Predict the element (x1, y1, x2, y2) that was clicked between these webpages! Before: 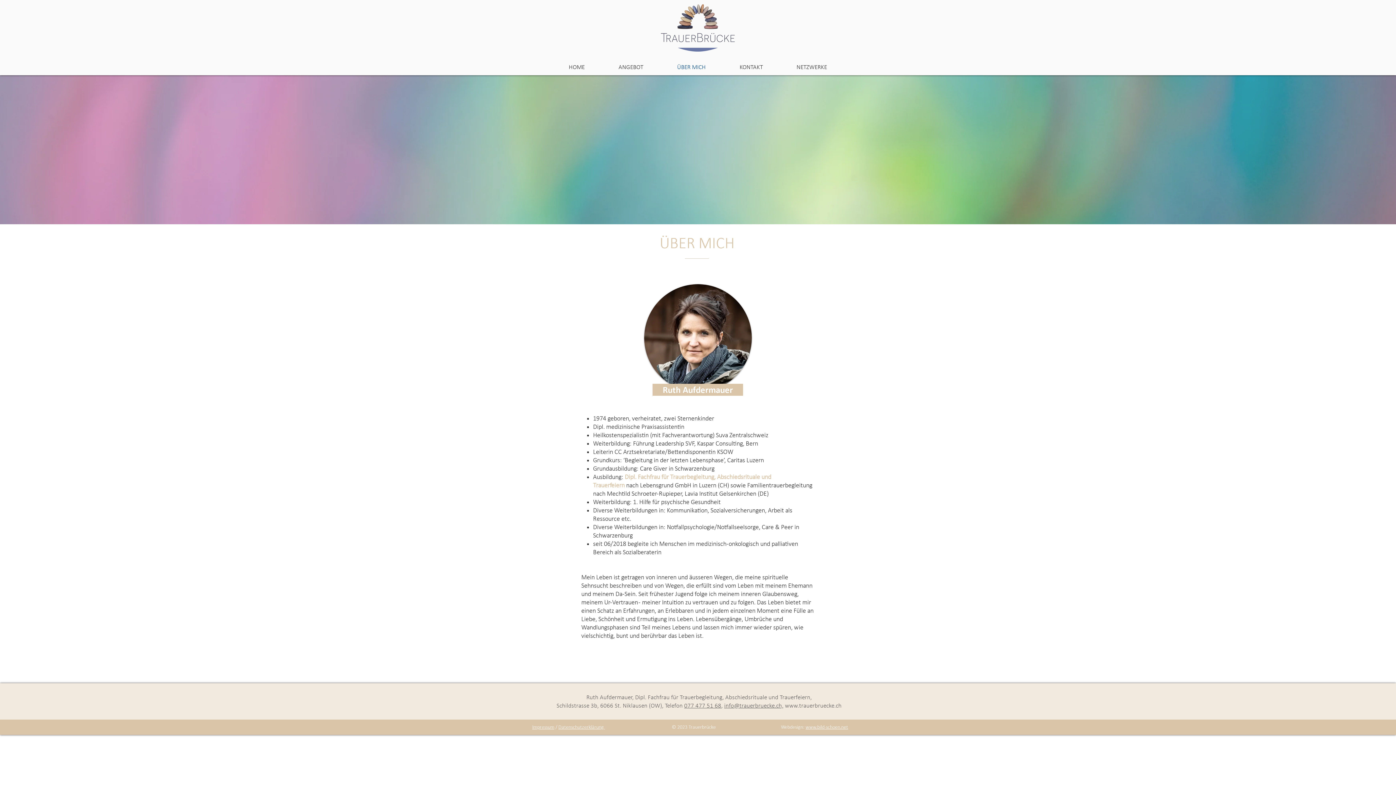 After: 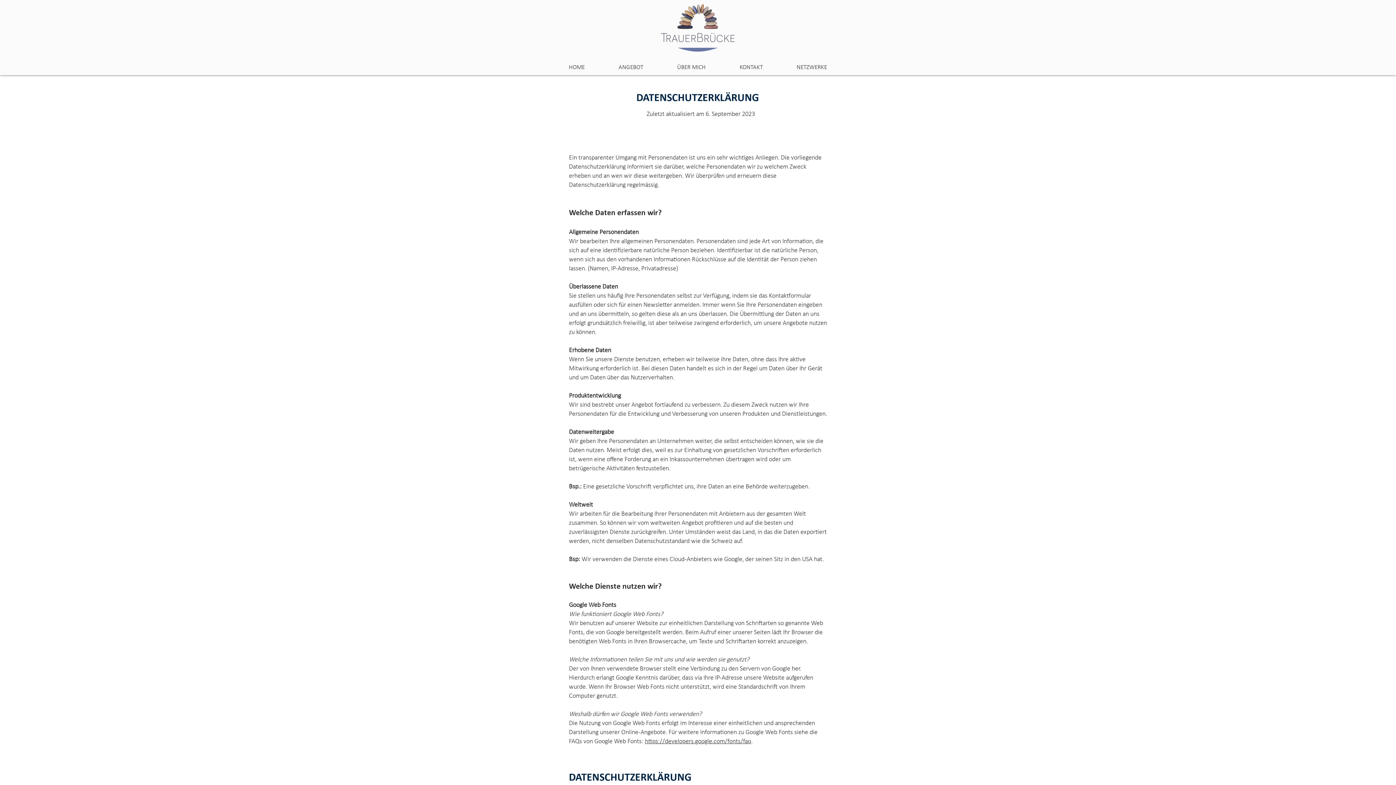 Action: label: Datenschutzerklärung  bbox: (558, 725, 605, 730)